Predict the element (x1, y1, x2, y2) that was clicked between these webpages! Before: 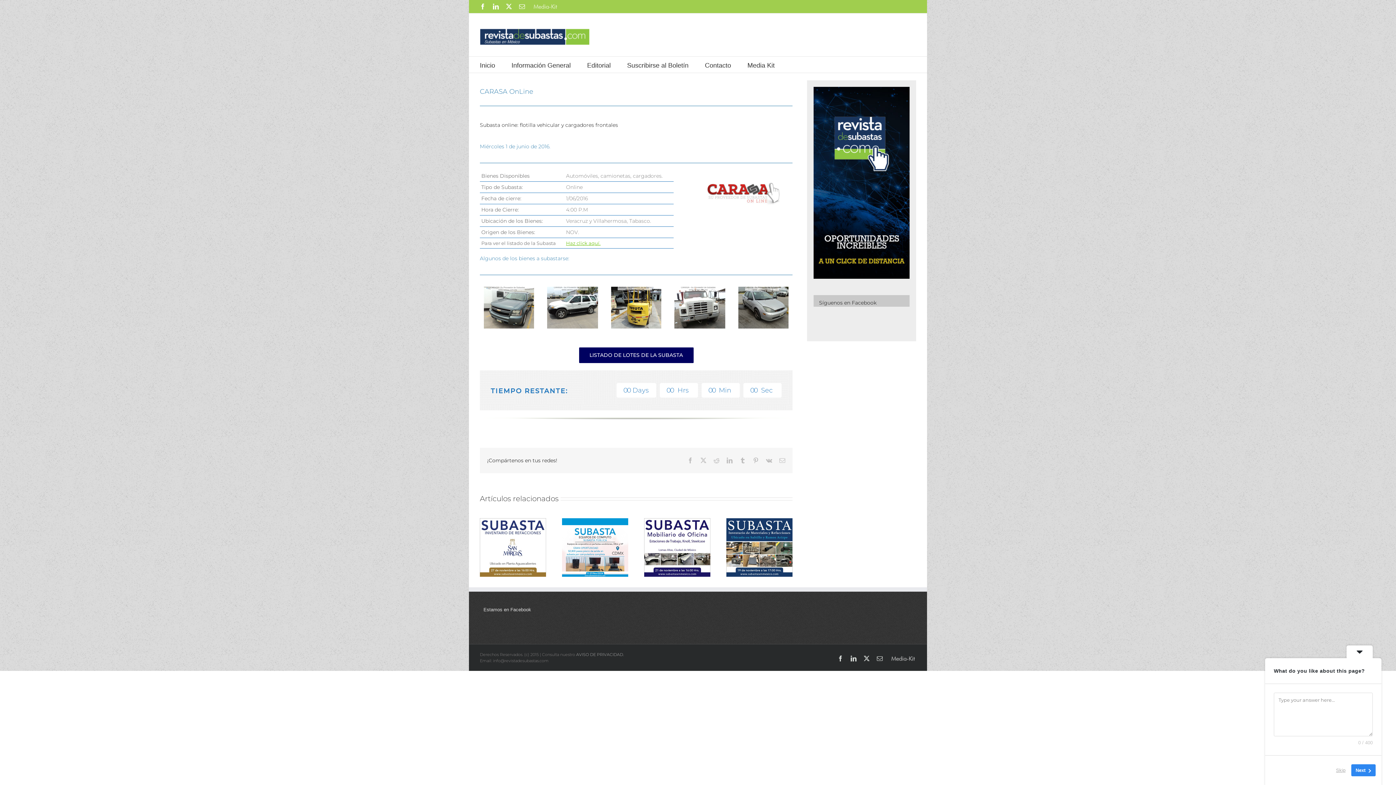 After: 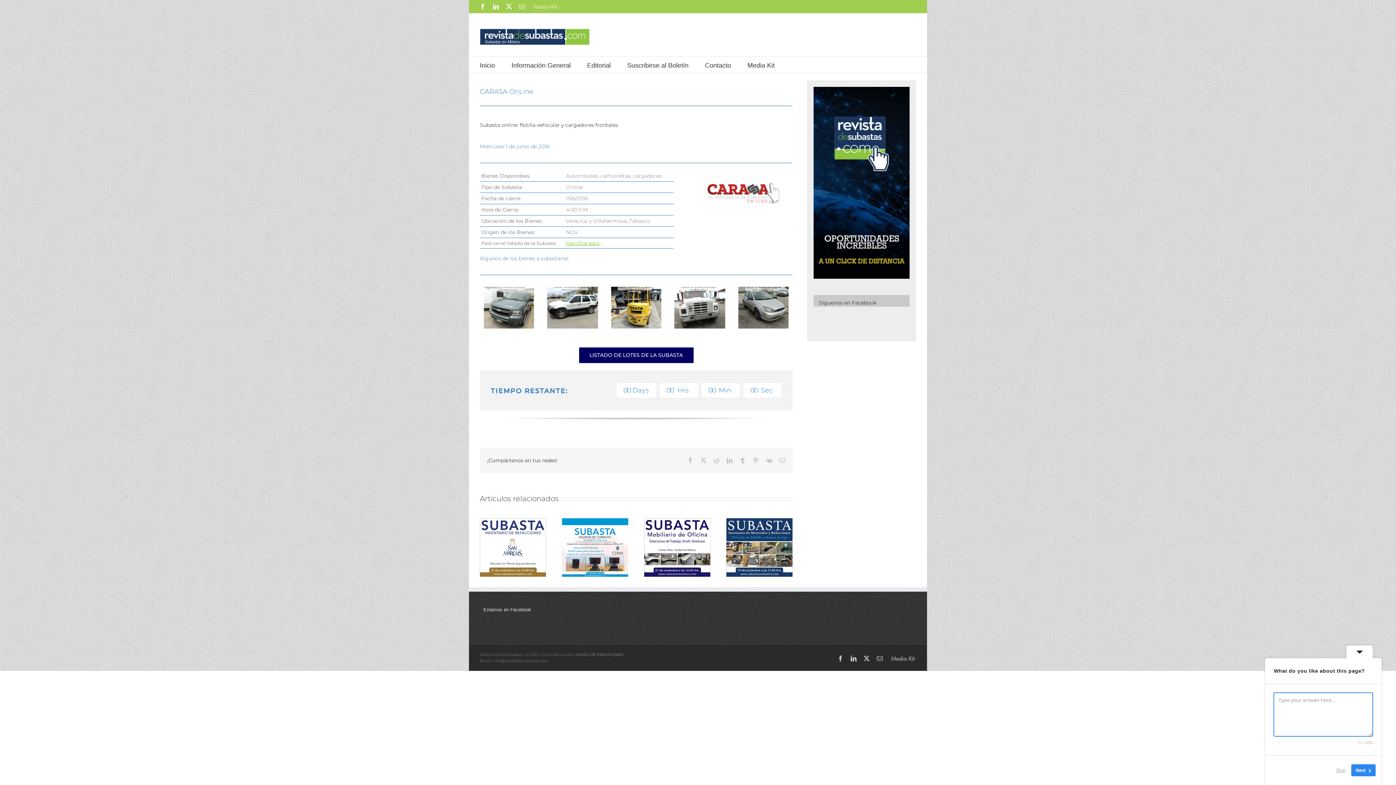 Action: label: Next bbox: (1351, 764, 1376, 776)